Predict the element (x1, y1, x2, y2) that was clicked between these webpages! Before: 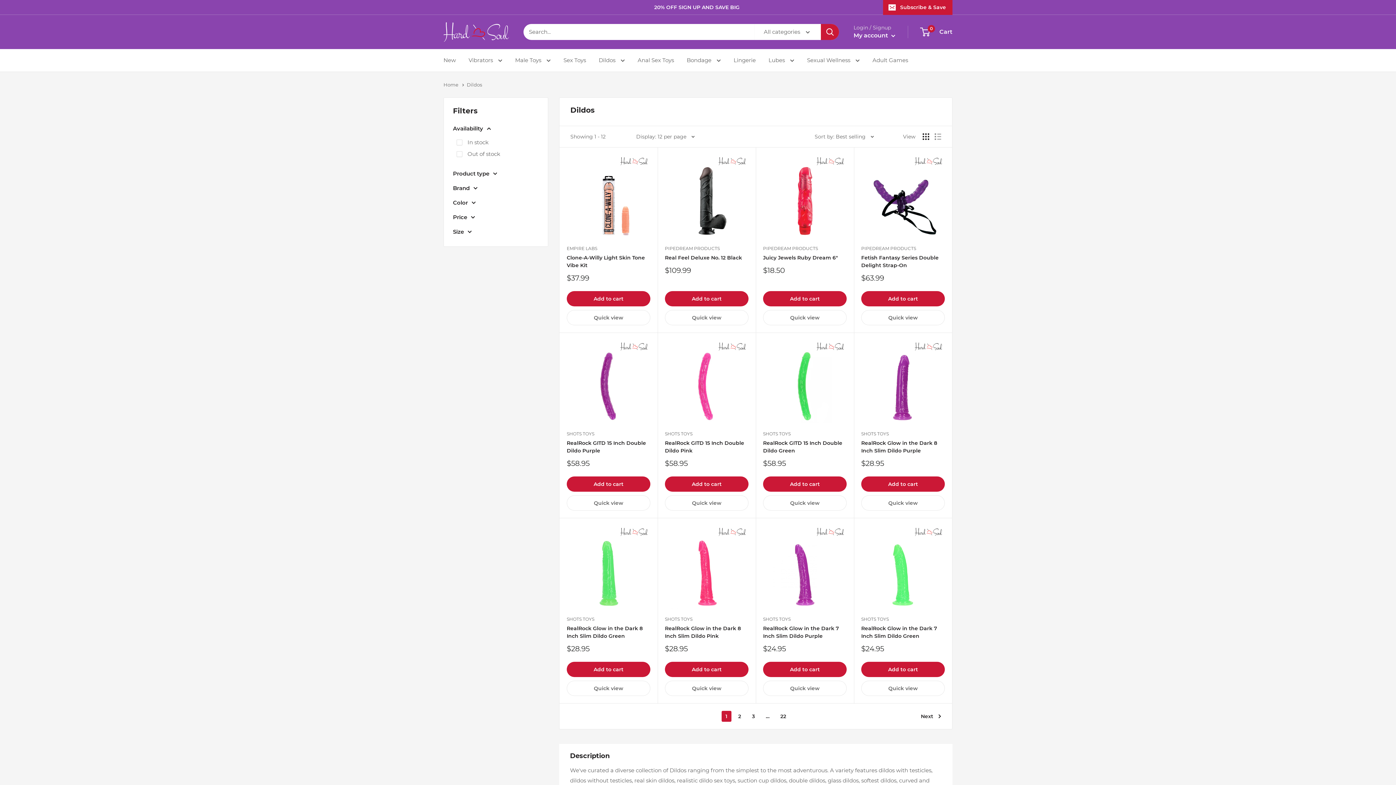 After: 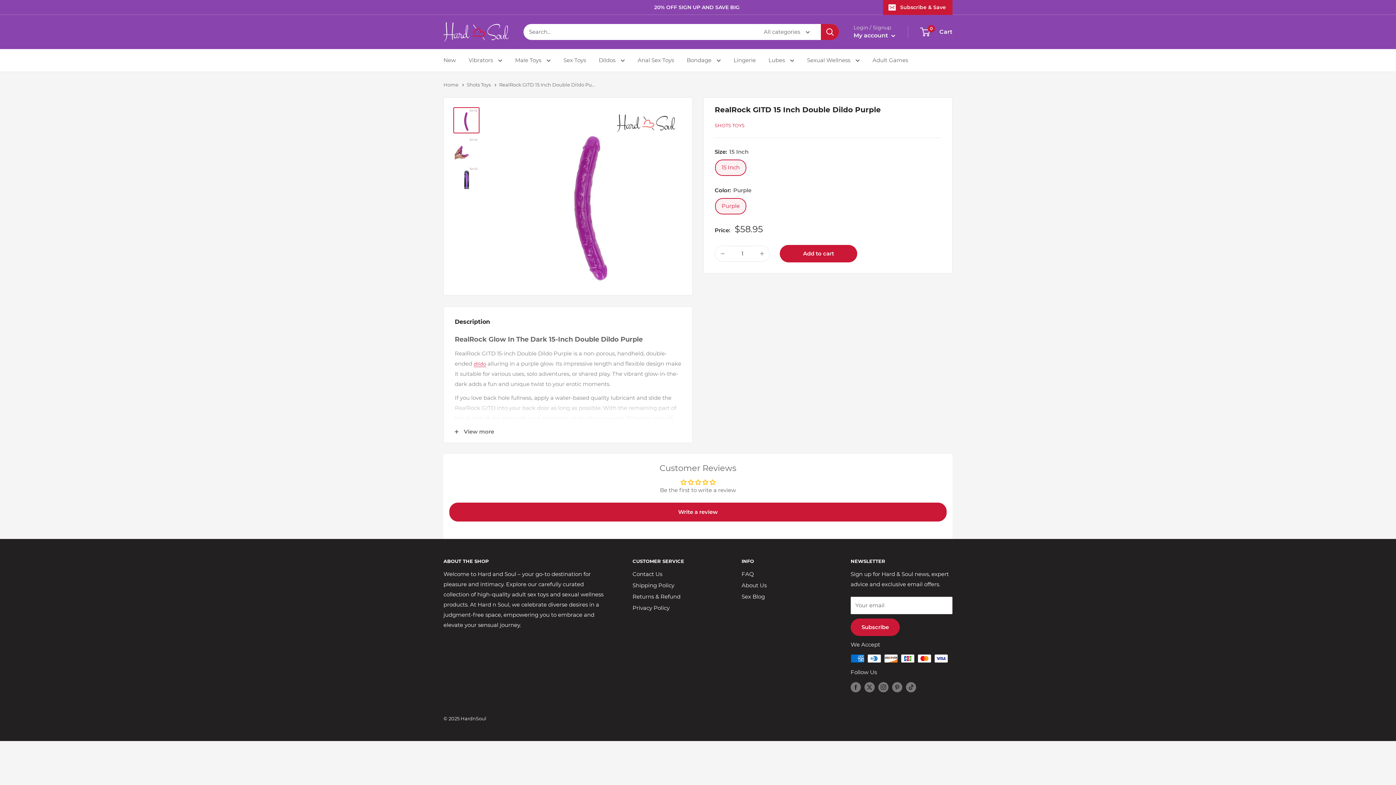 Action: bbox: (566, 339, 650, 423)